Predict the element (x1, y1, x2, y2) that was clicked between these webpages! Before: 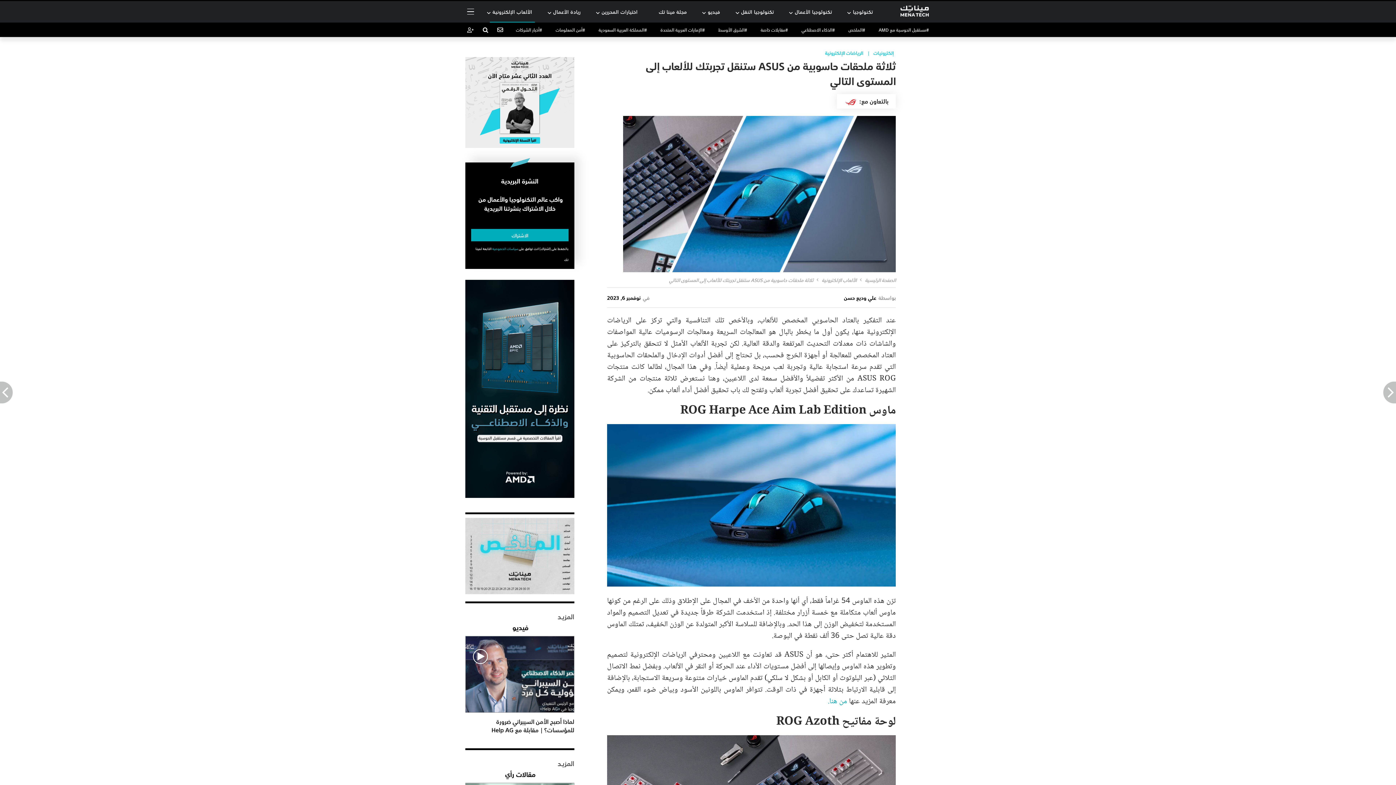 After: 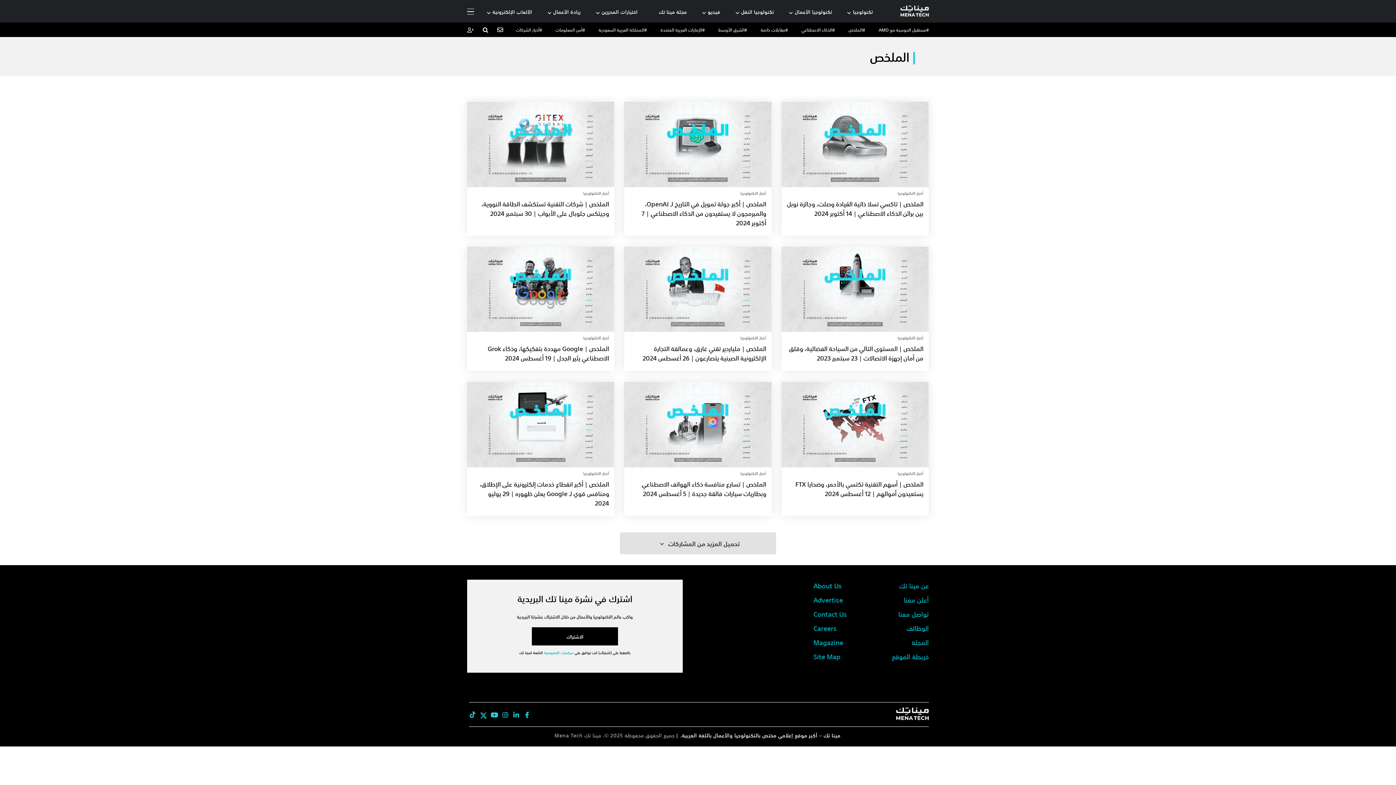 Action: bbox: (465, 548, 574, 561)